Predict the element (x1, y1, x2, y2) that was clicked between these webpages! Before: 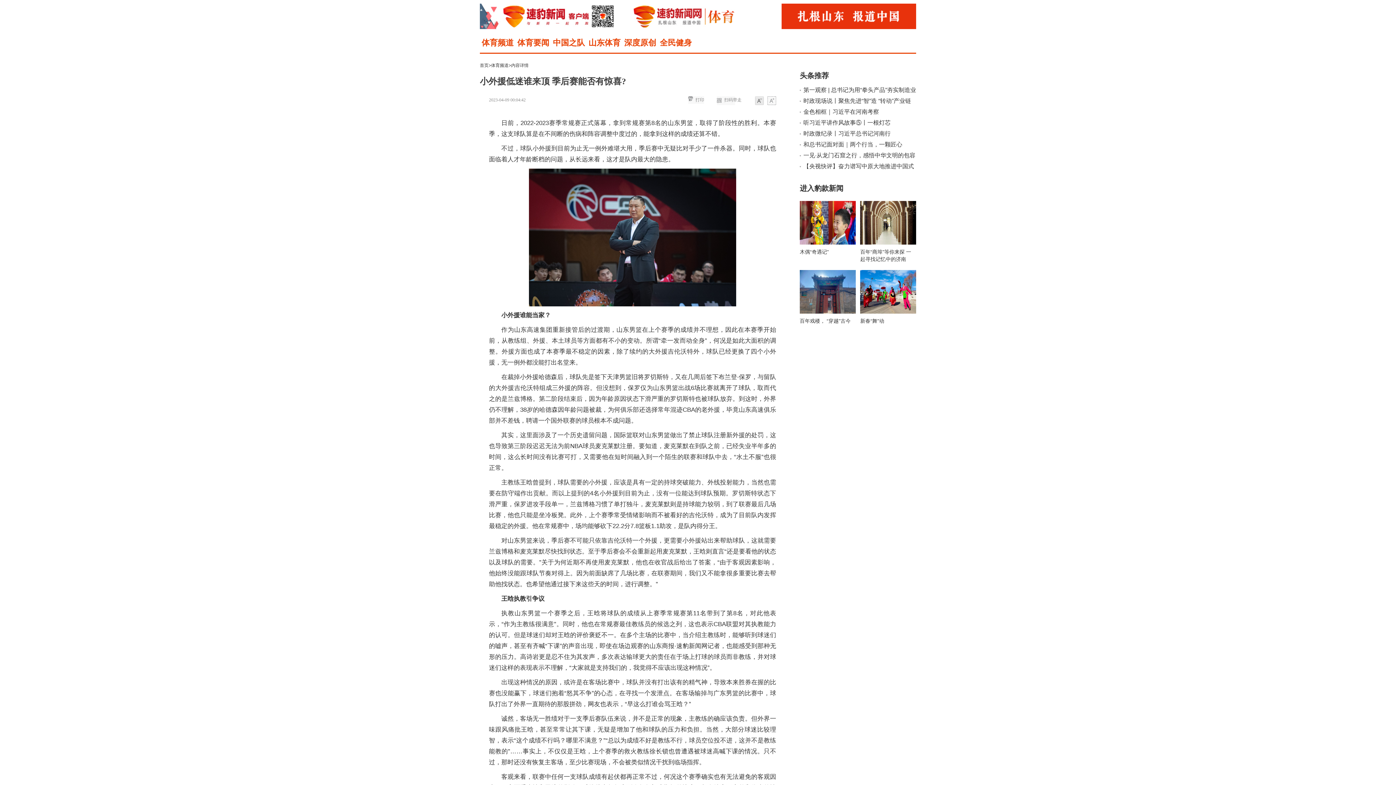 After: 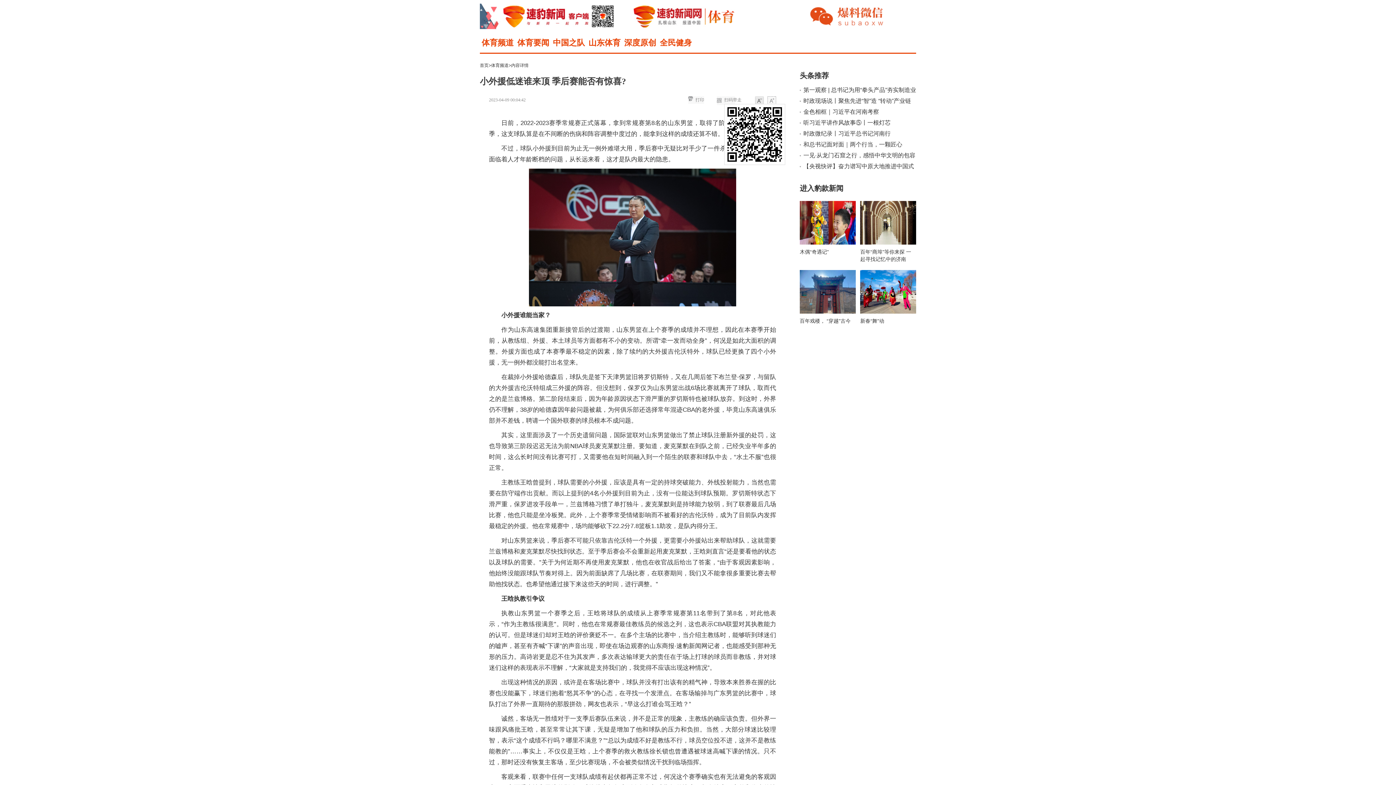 Action: label: 扫码带走 bbox: (717, 96, 742, 105)